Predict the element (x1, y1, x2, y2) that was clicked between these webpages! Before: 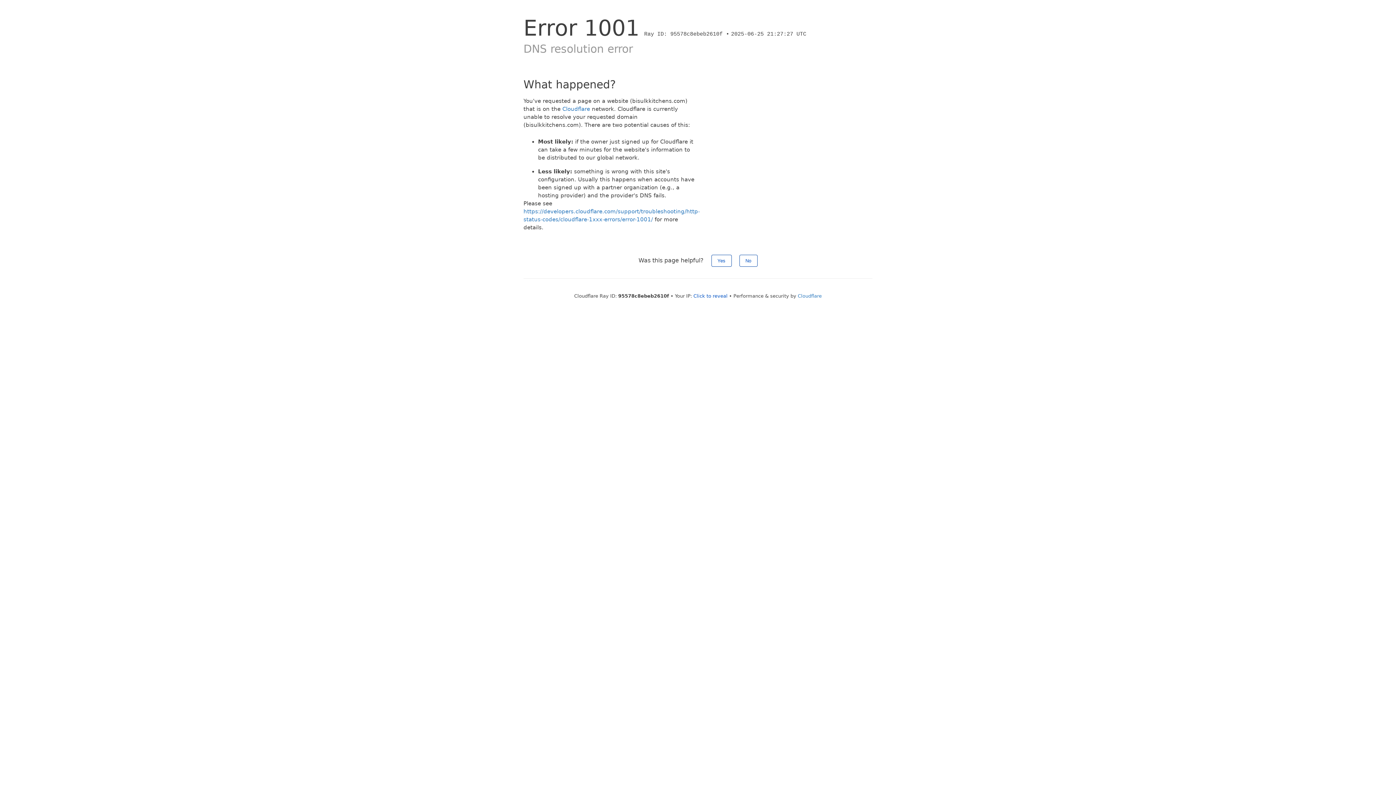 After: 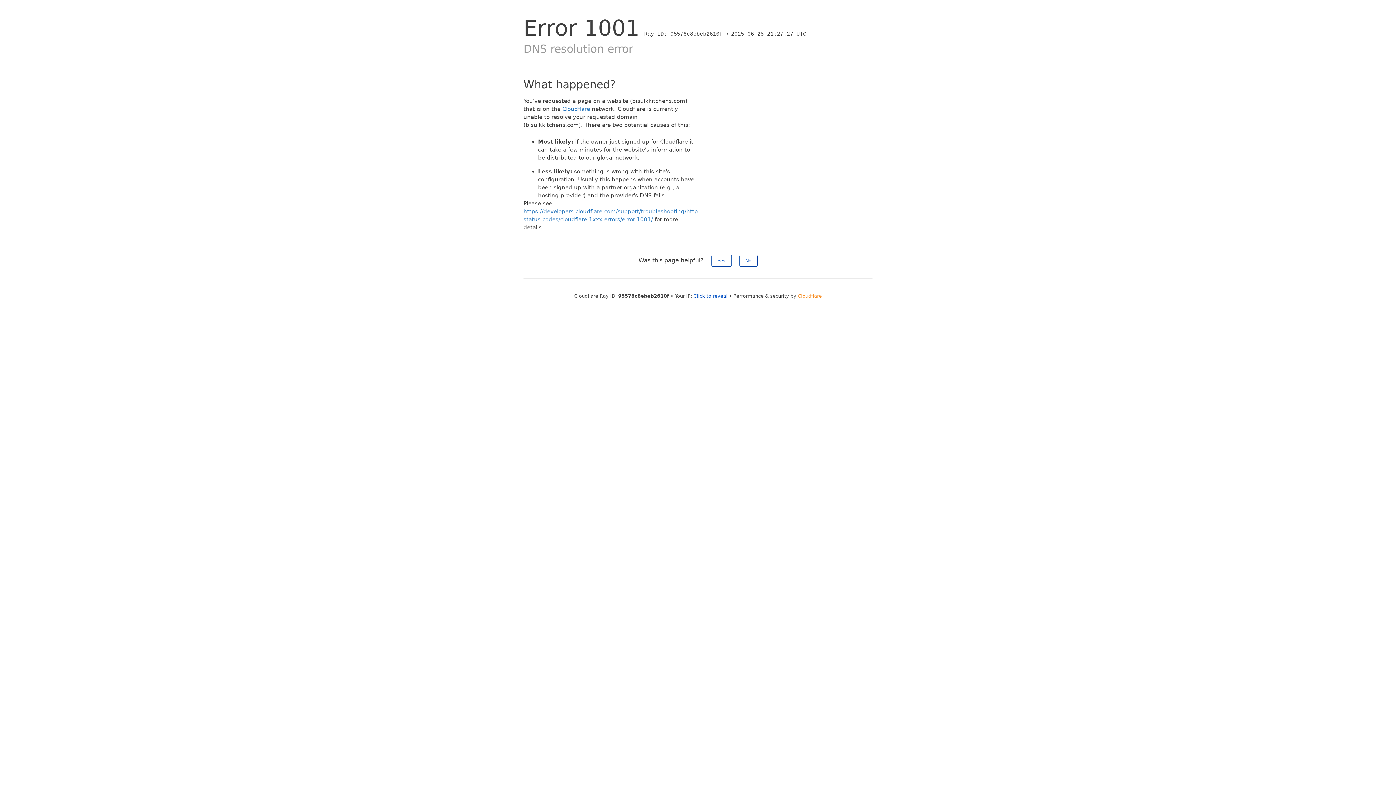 Action: label: Cloudflare bbox: (798, 293, 822, 298)